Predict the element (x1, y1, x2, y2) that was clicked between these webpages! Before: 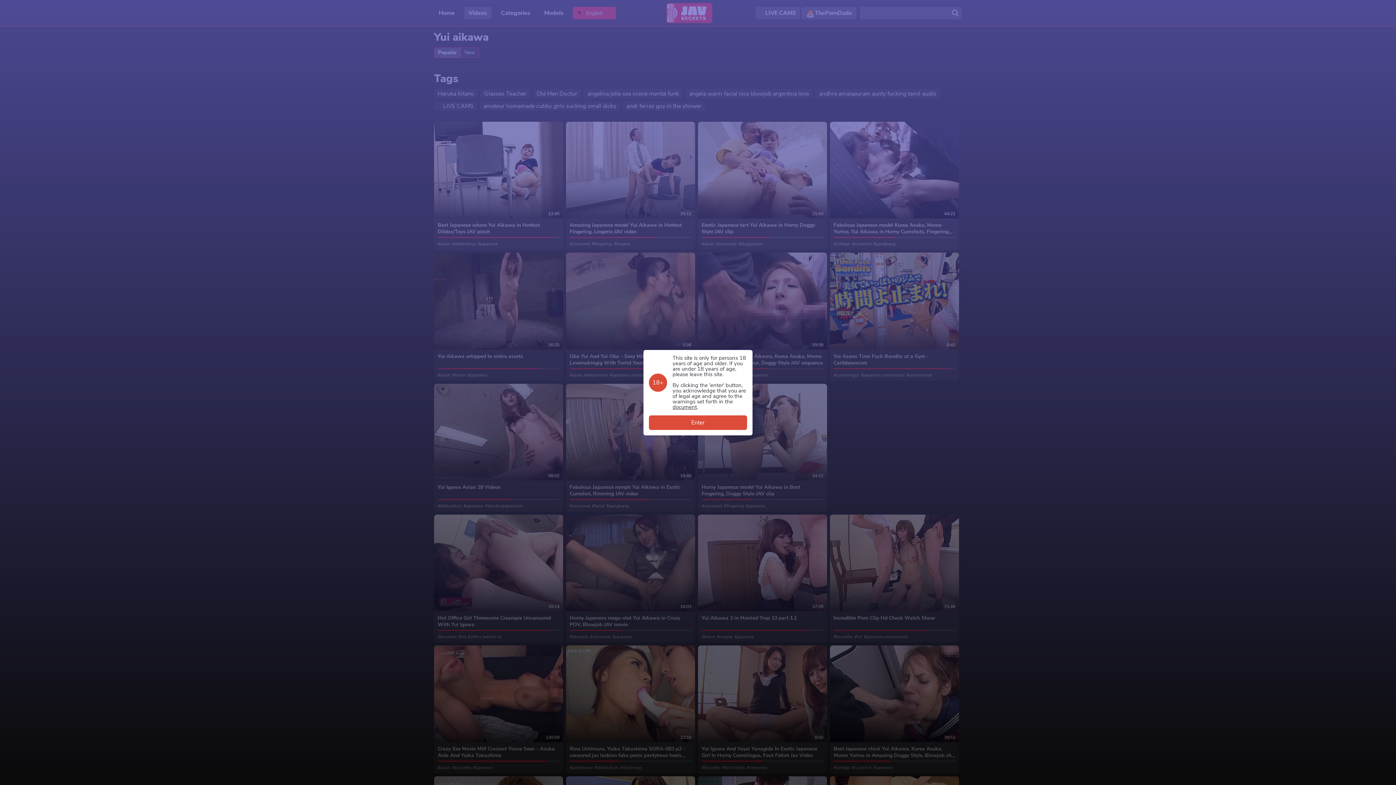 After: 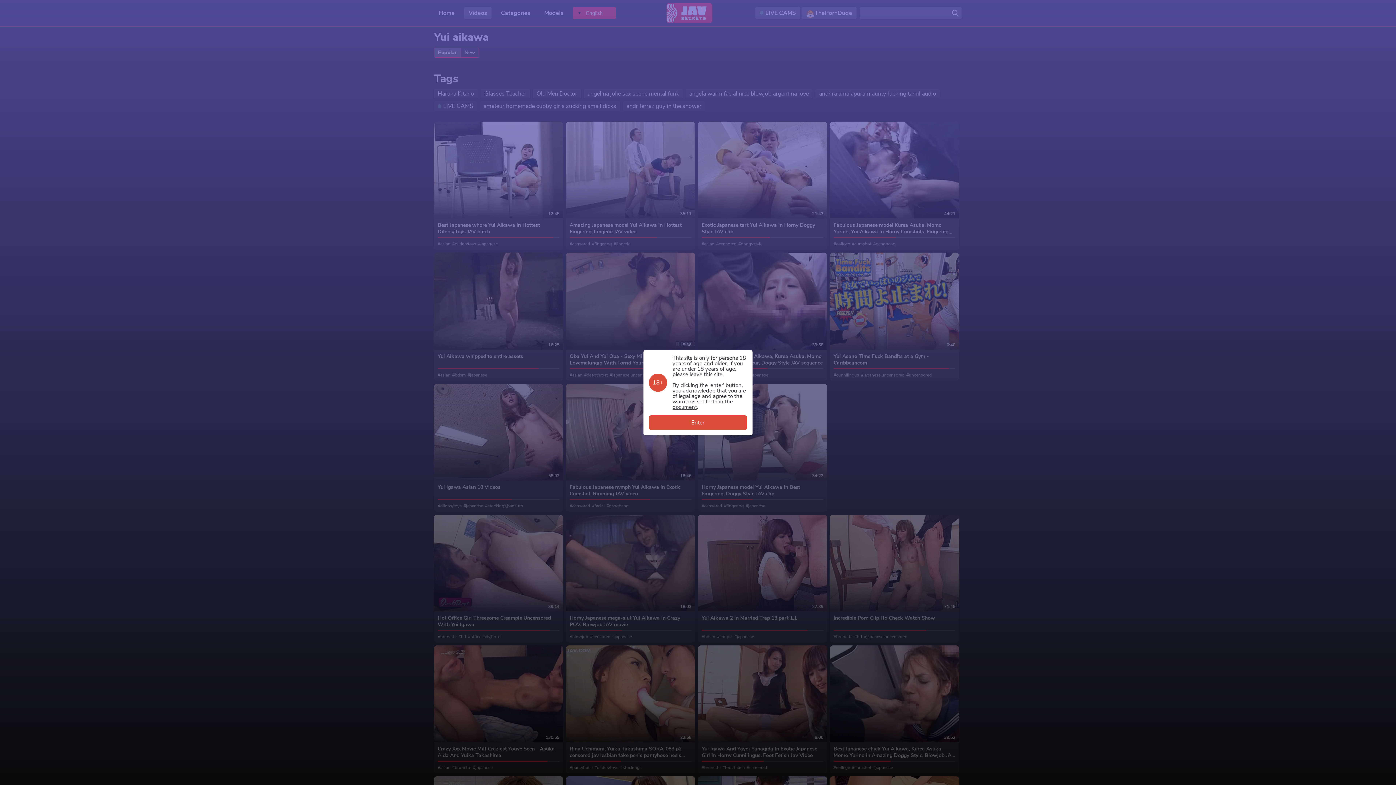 Action: bbox: (672, 403, 697, 410) label: document